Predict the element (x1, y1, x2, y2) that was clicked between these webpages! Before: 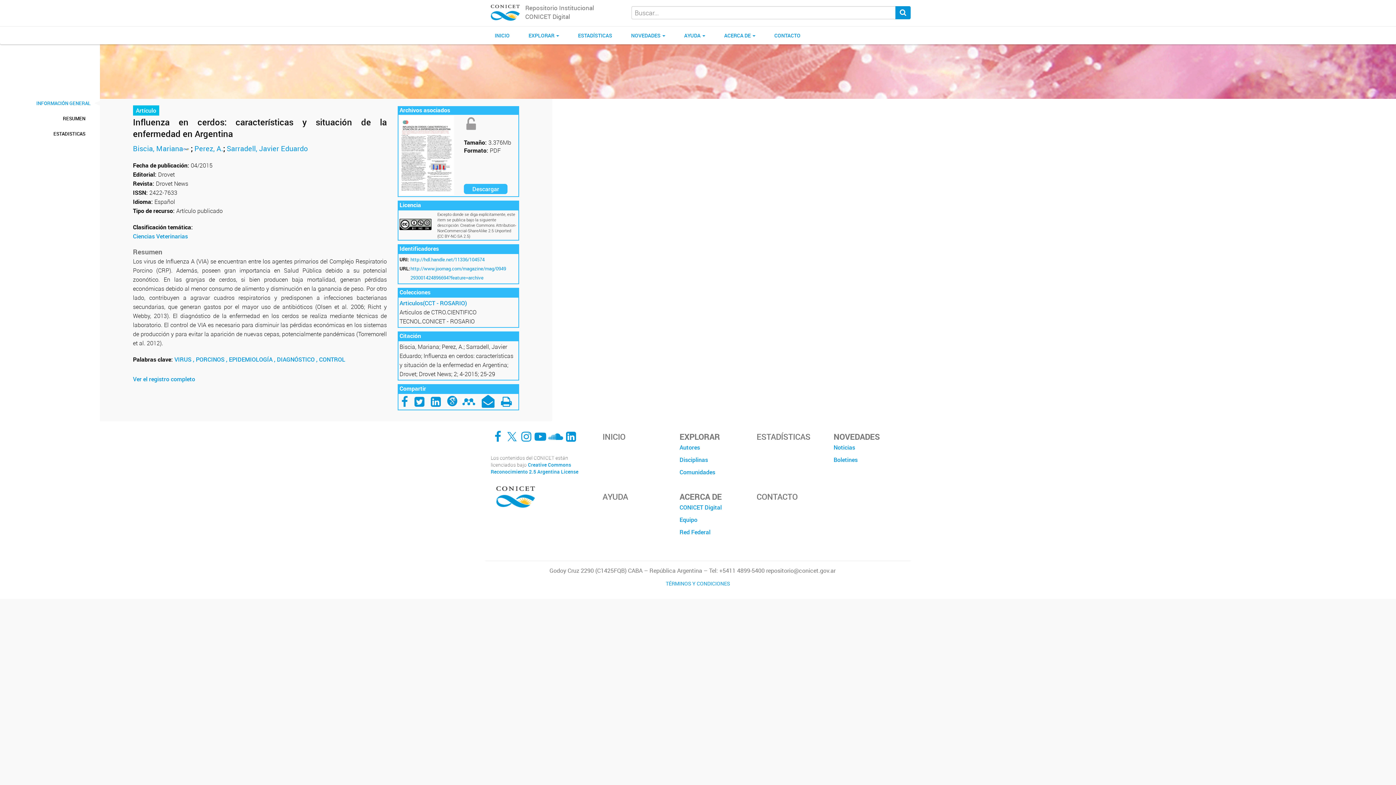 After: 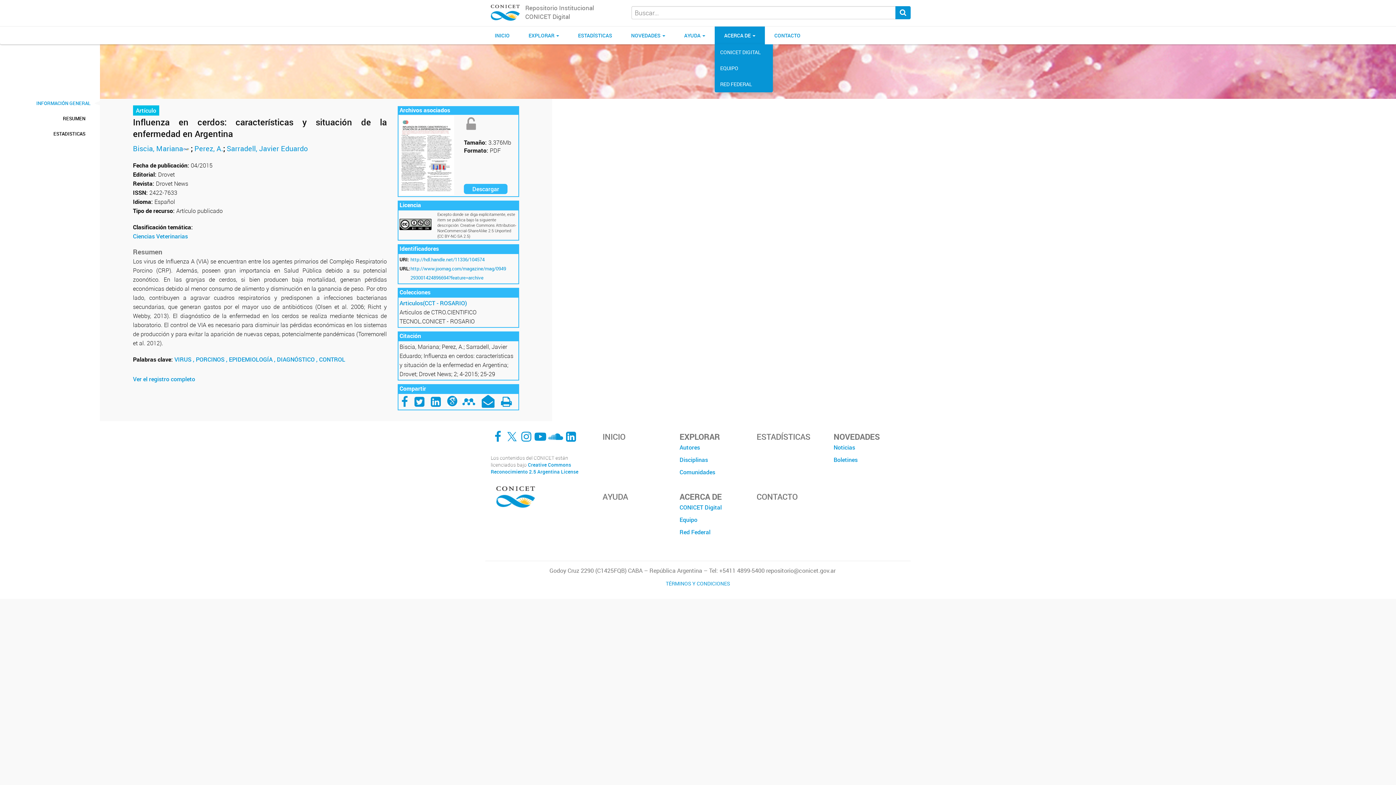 Action: bbox: (714, 26, 765, 44) label: ACERCA DE 